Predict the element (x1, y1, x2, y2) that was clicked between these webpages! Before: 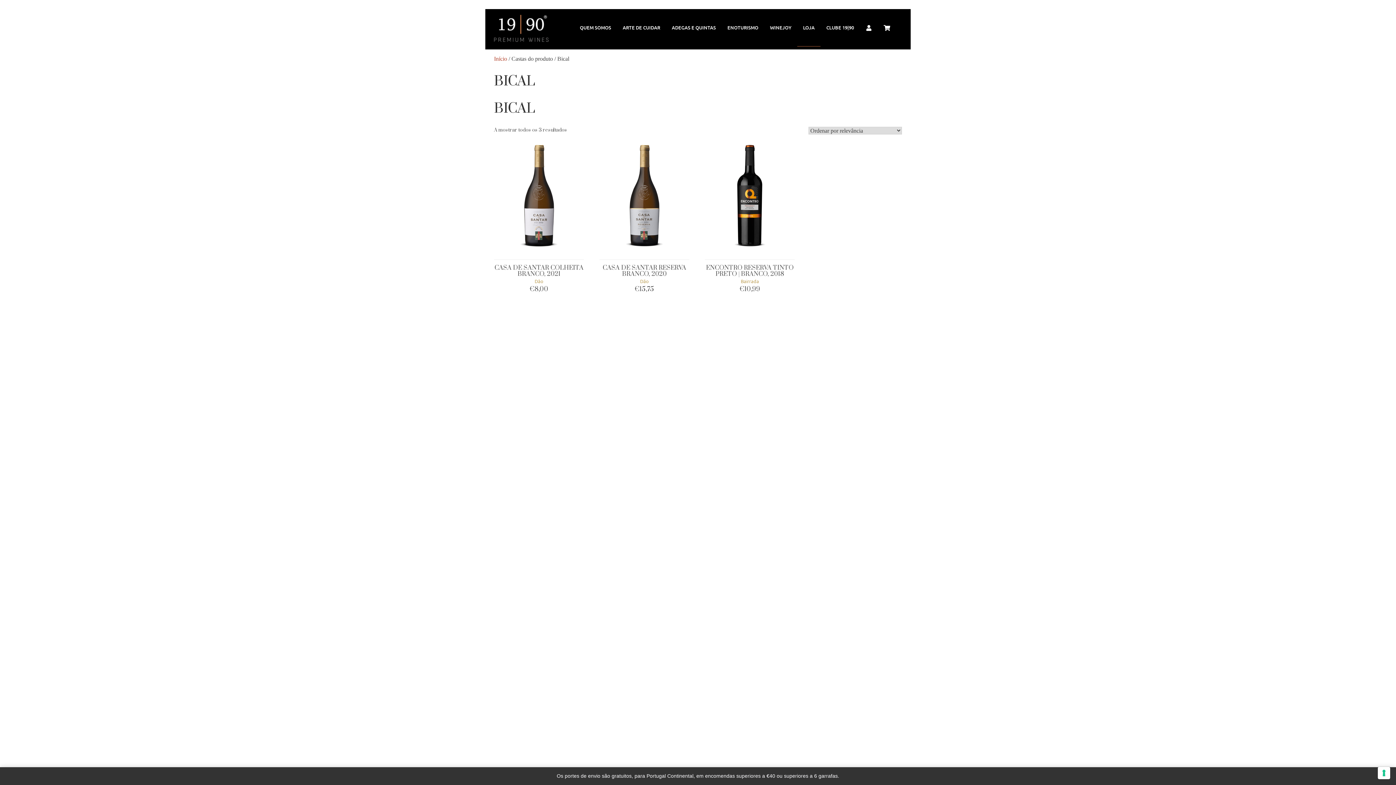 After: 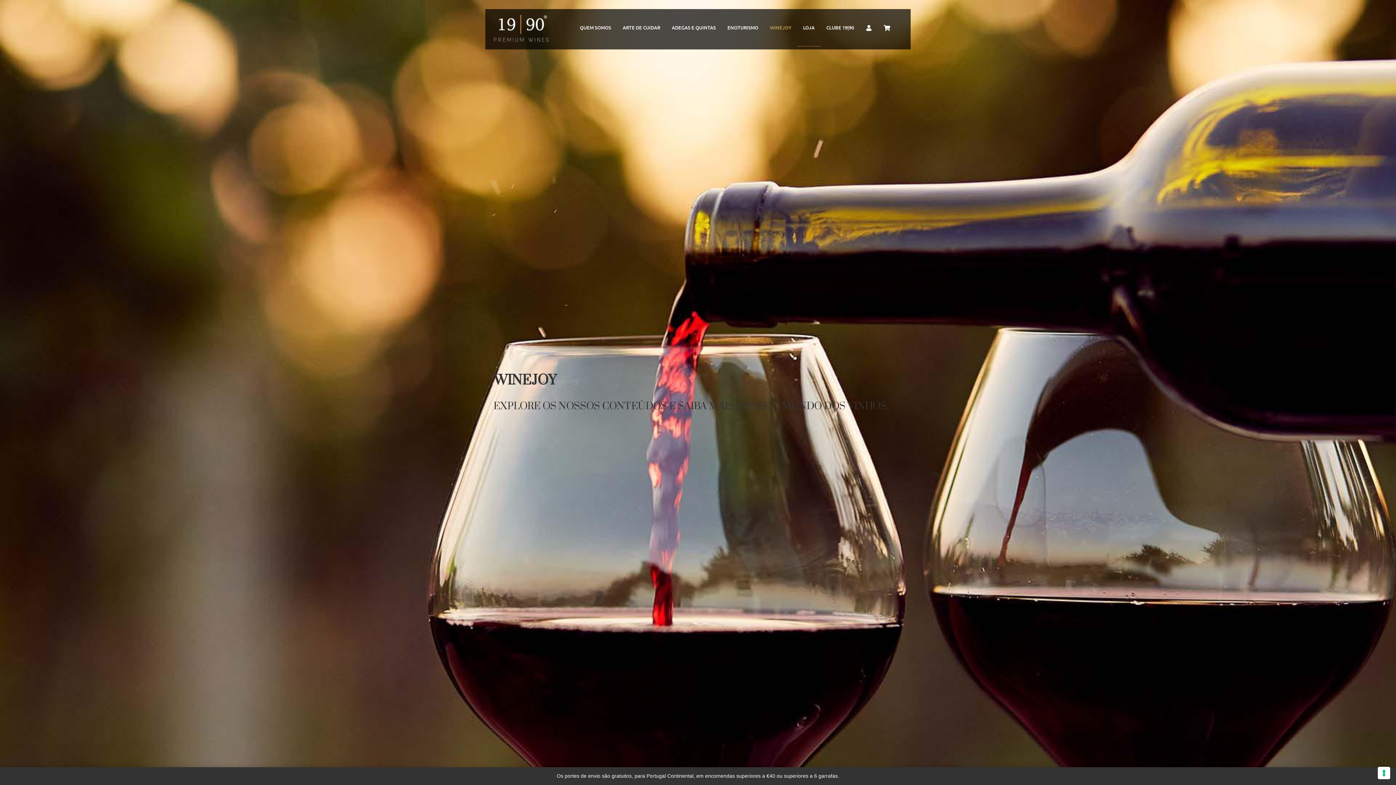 Action: bbox: (770, 24, 791, 31) label: WINEJOY